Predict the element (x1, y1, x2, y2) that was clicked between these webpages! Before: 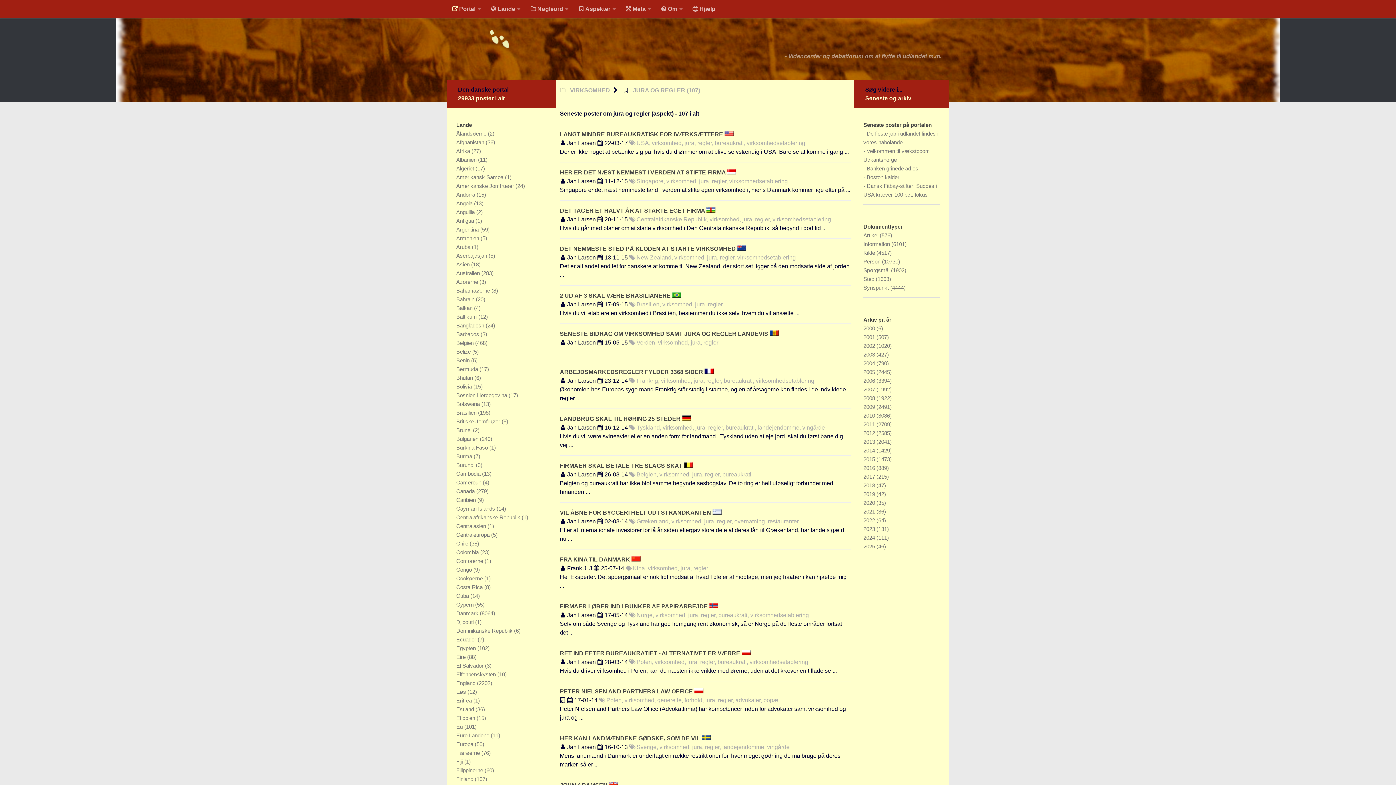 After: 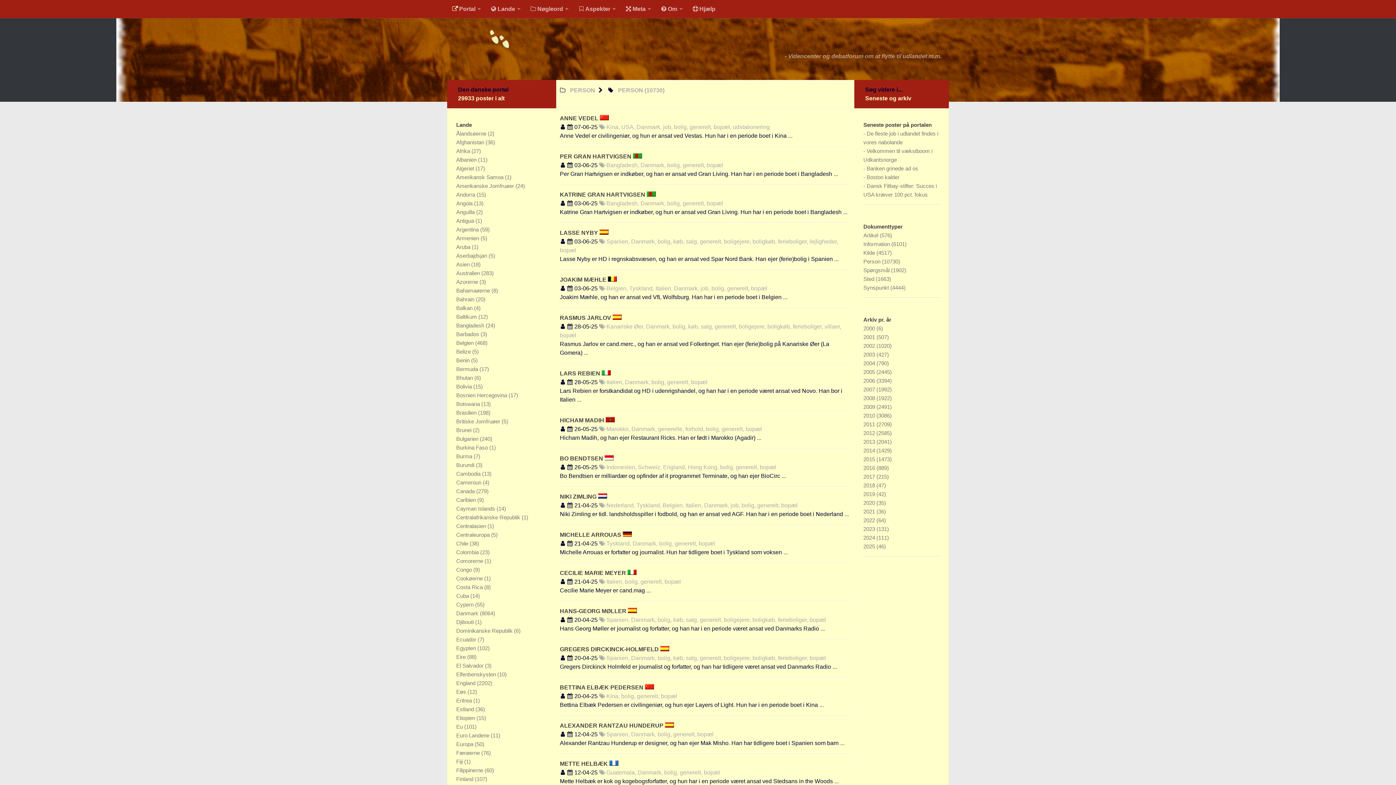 Action: label: Person  bbox: (863, 258, 882, 264)